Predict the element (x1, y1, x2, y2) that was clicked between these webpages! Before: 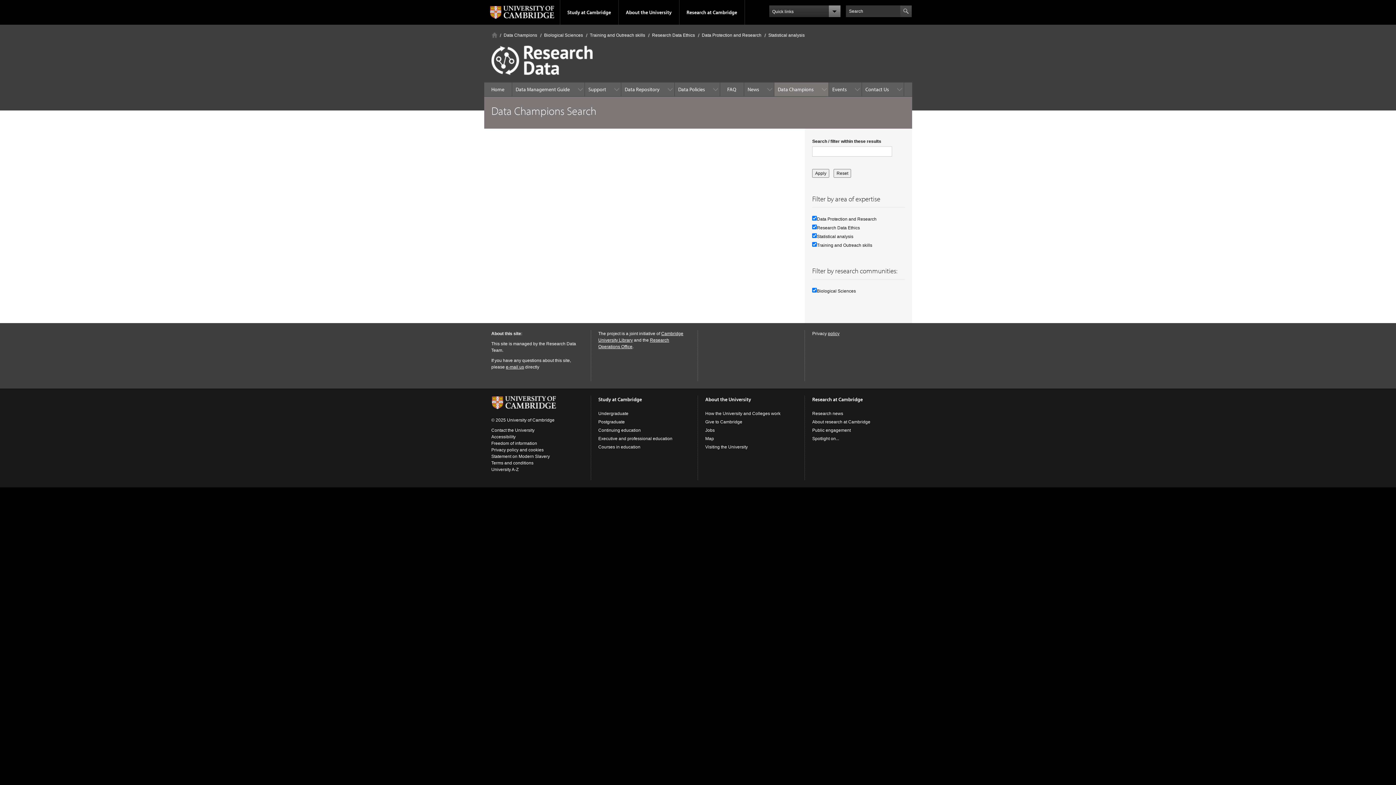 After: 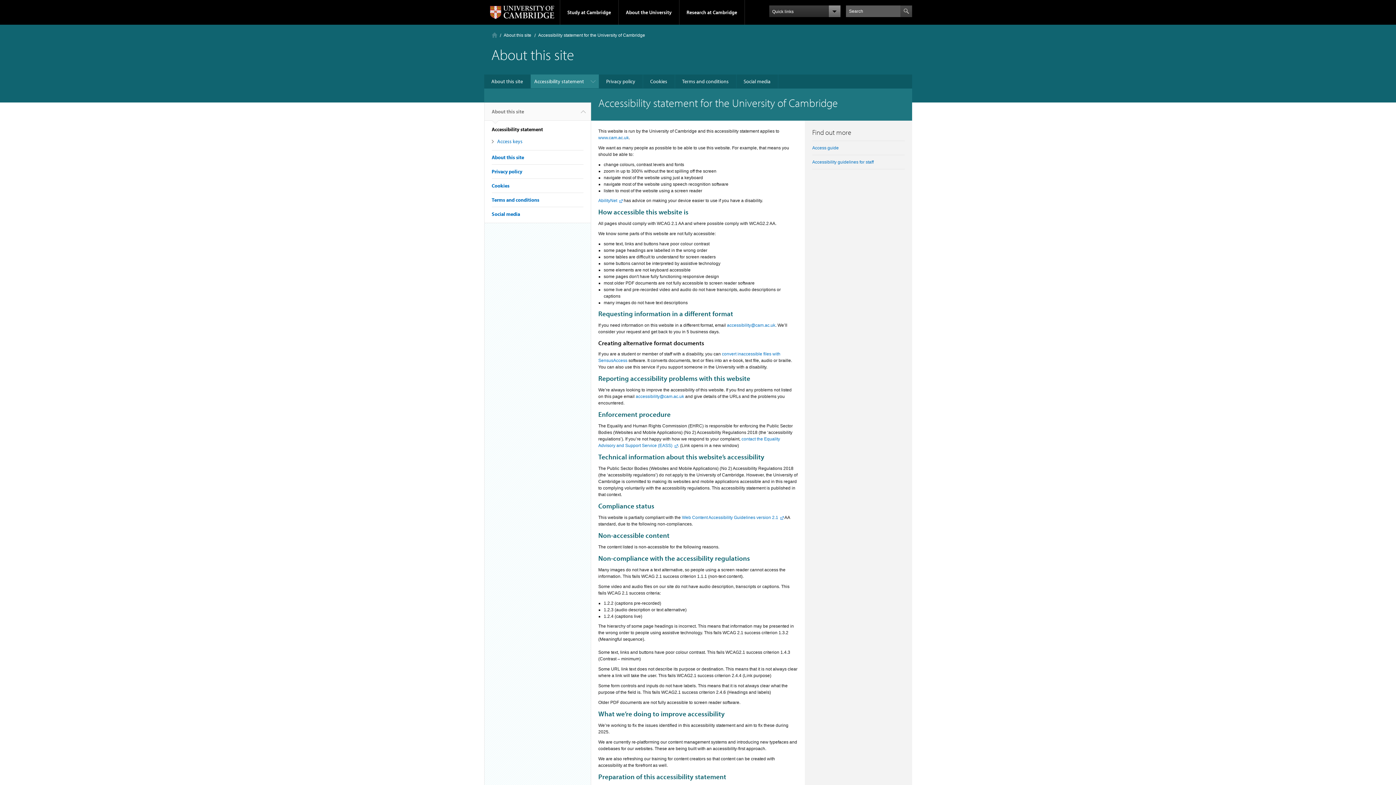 Action: label: Accessibility bbox: (491, 434, 515, 439)